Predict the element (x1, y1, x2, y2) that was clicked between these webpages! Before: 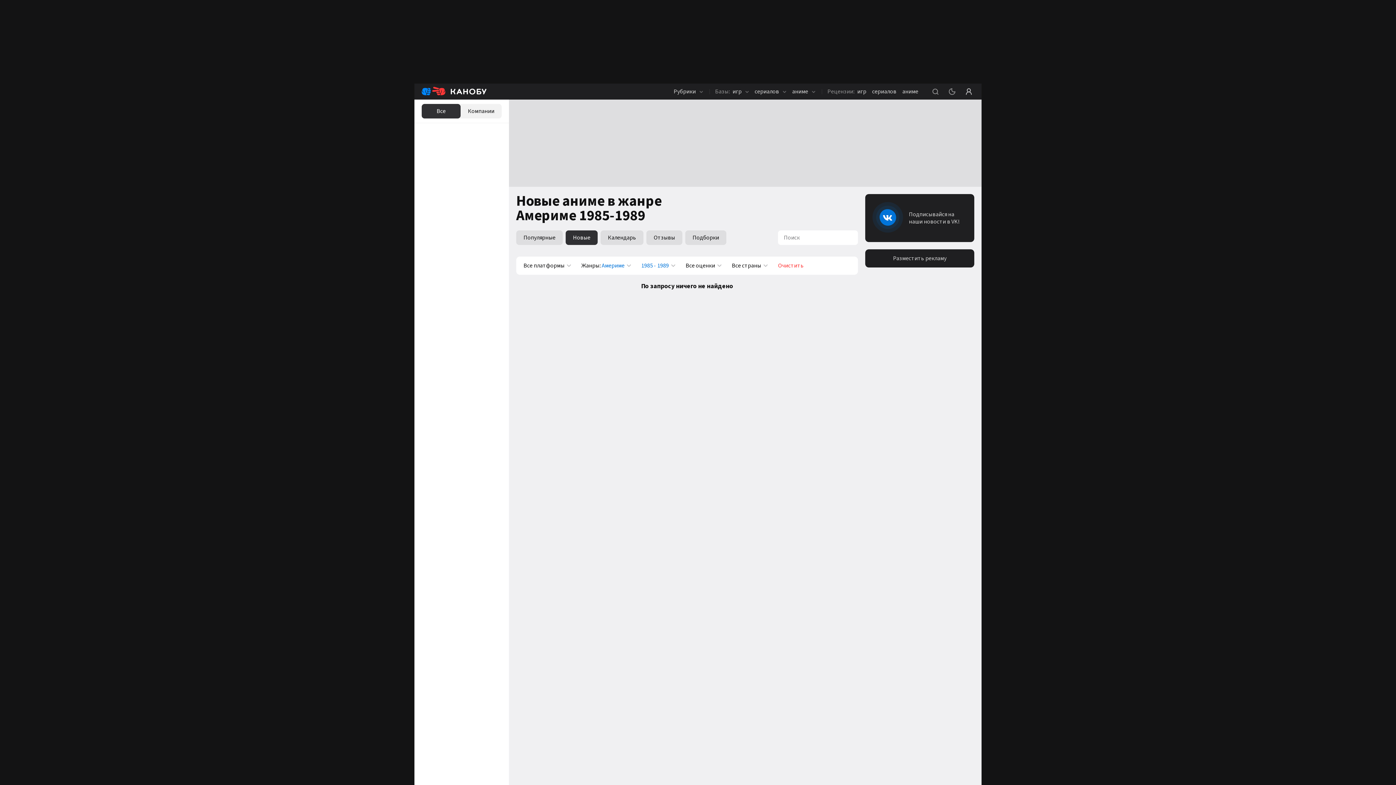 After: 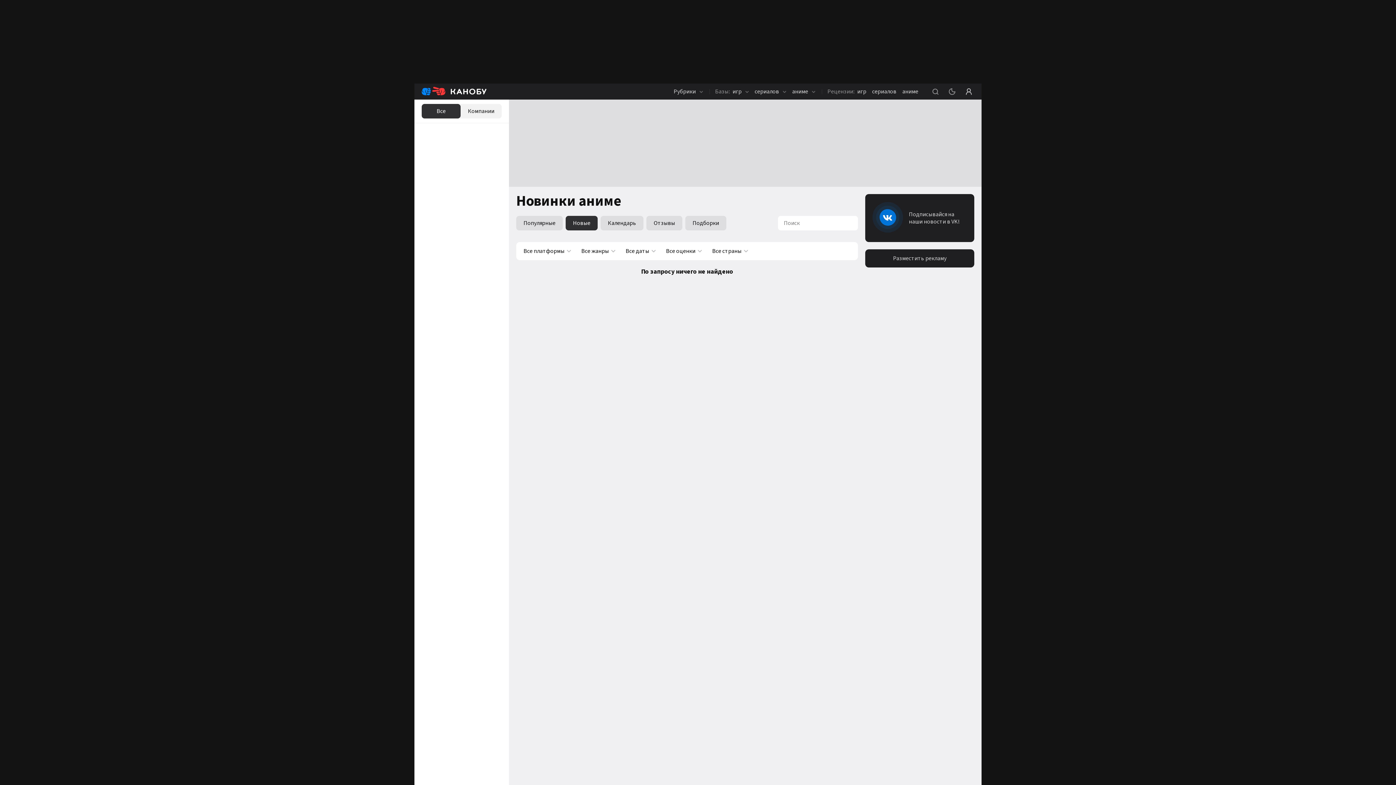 Action: bbox: (565, 230, 597, 245) label: Новые